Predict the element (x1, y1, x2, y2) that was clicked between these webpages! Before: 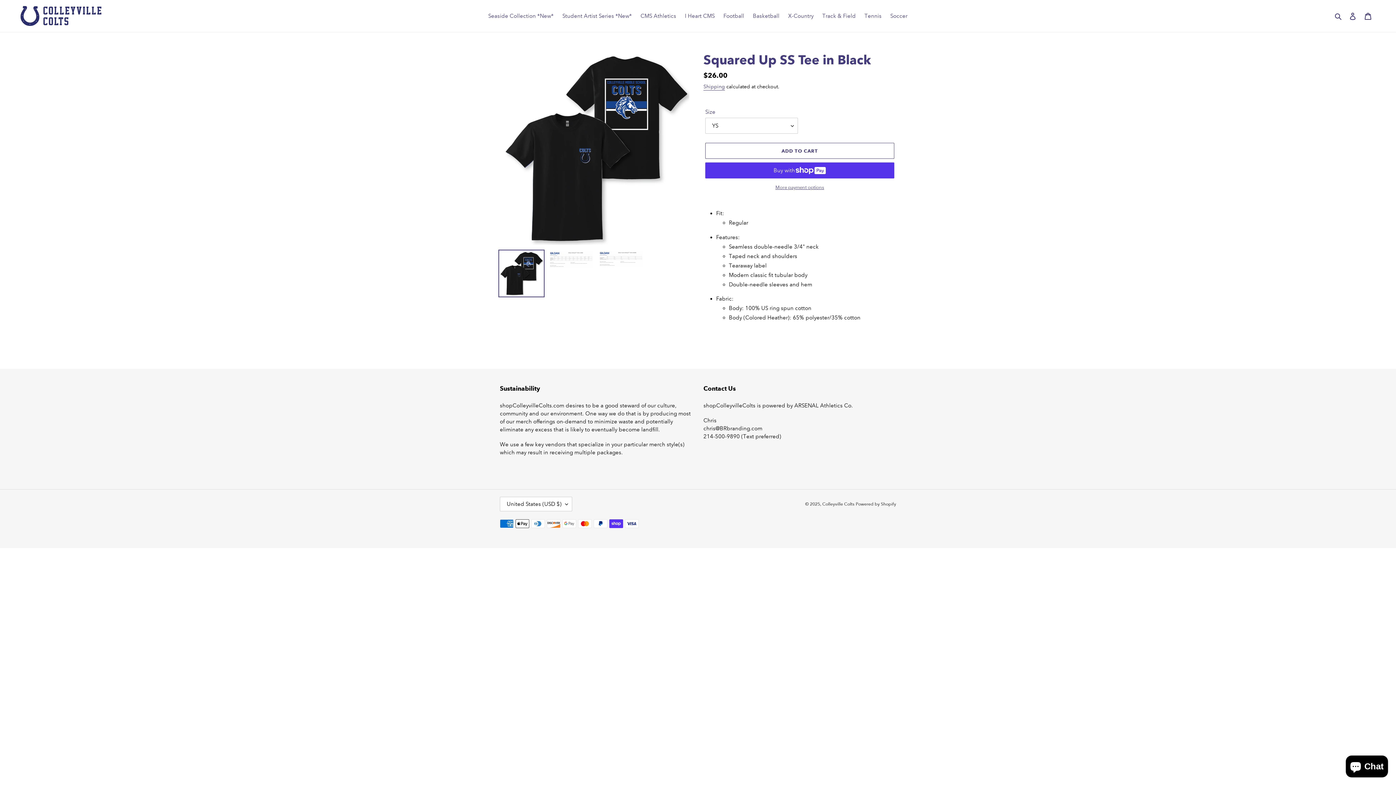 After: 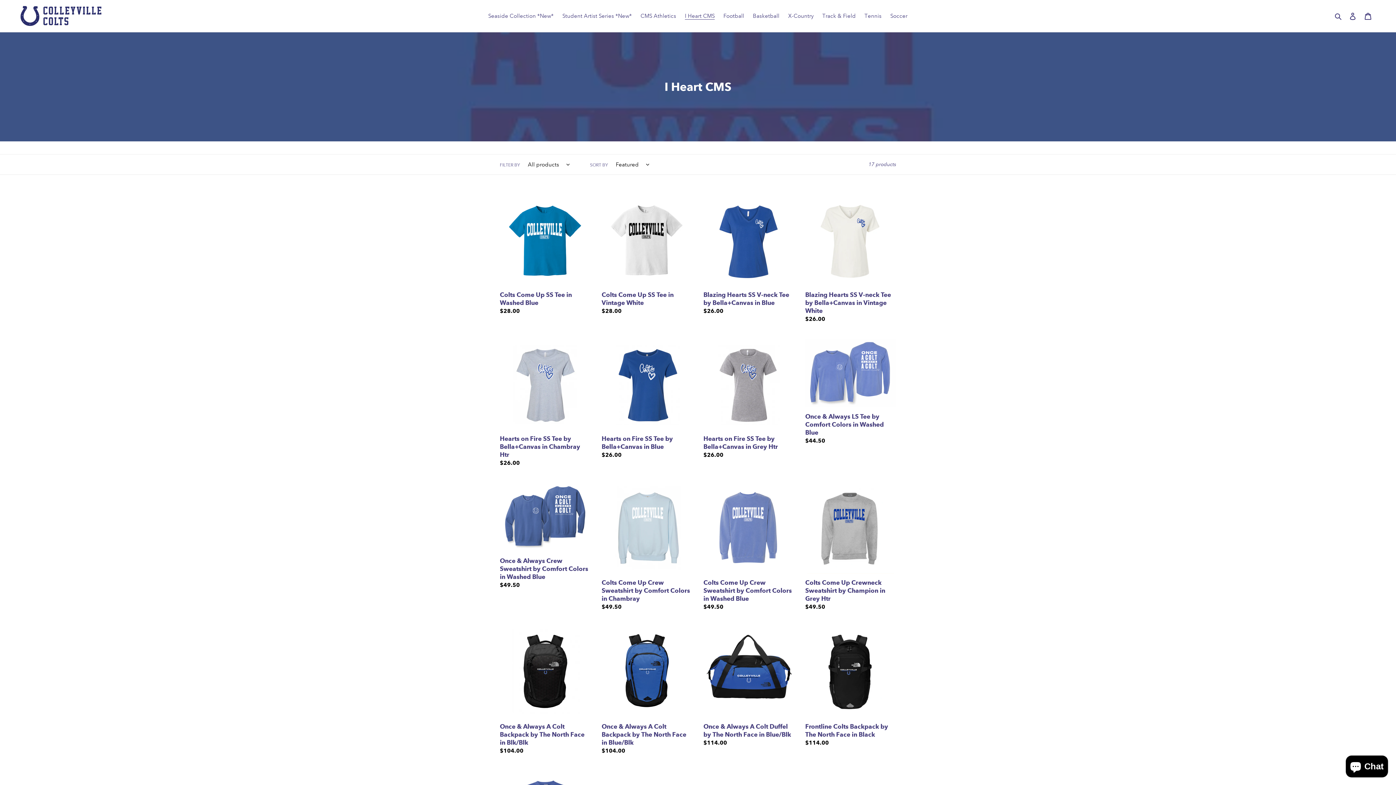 Action: label: I Heart CMS bbox: (681, 10, 718, 21)